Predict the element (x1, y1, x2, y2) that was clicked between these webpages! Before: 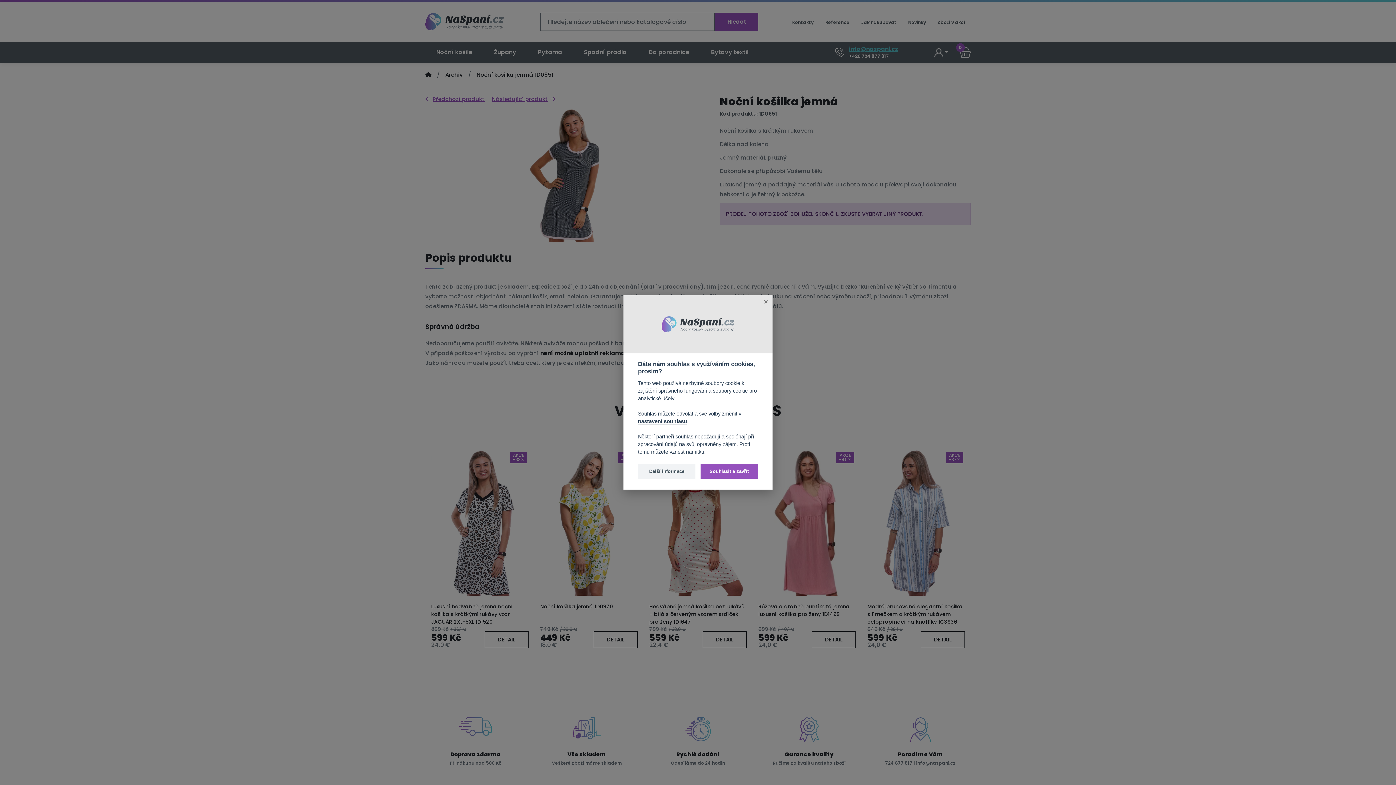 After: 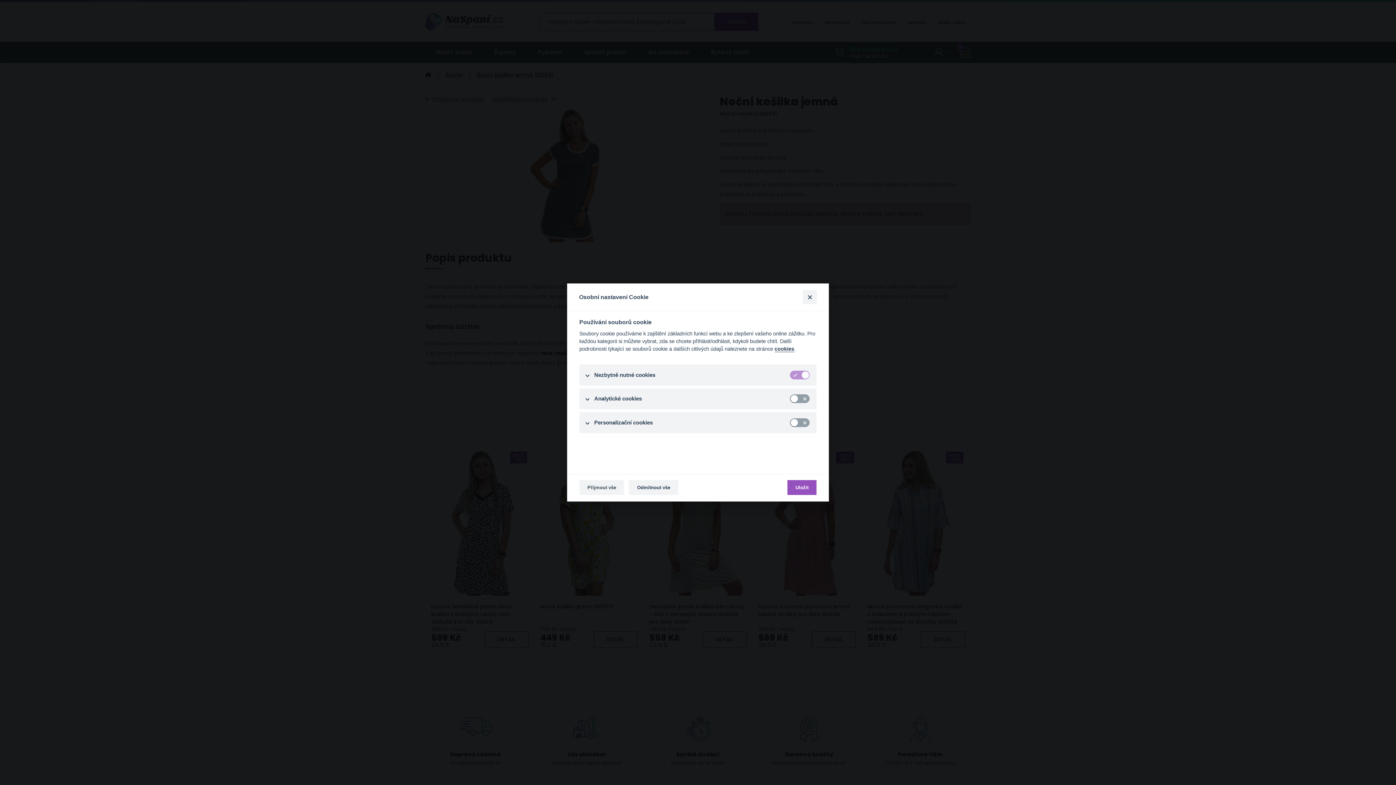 Action: bbox: (638, 464, 695, 479) label: Další informace